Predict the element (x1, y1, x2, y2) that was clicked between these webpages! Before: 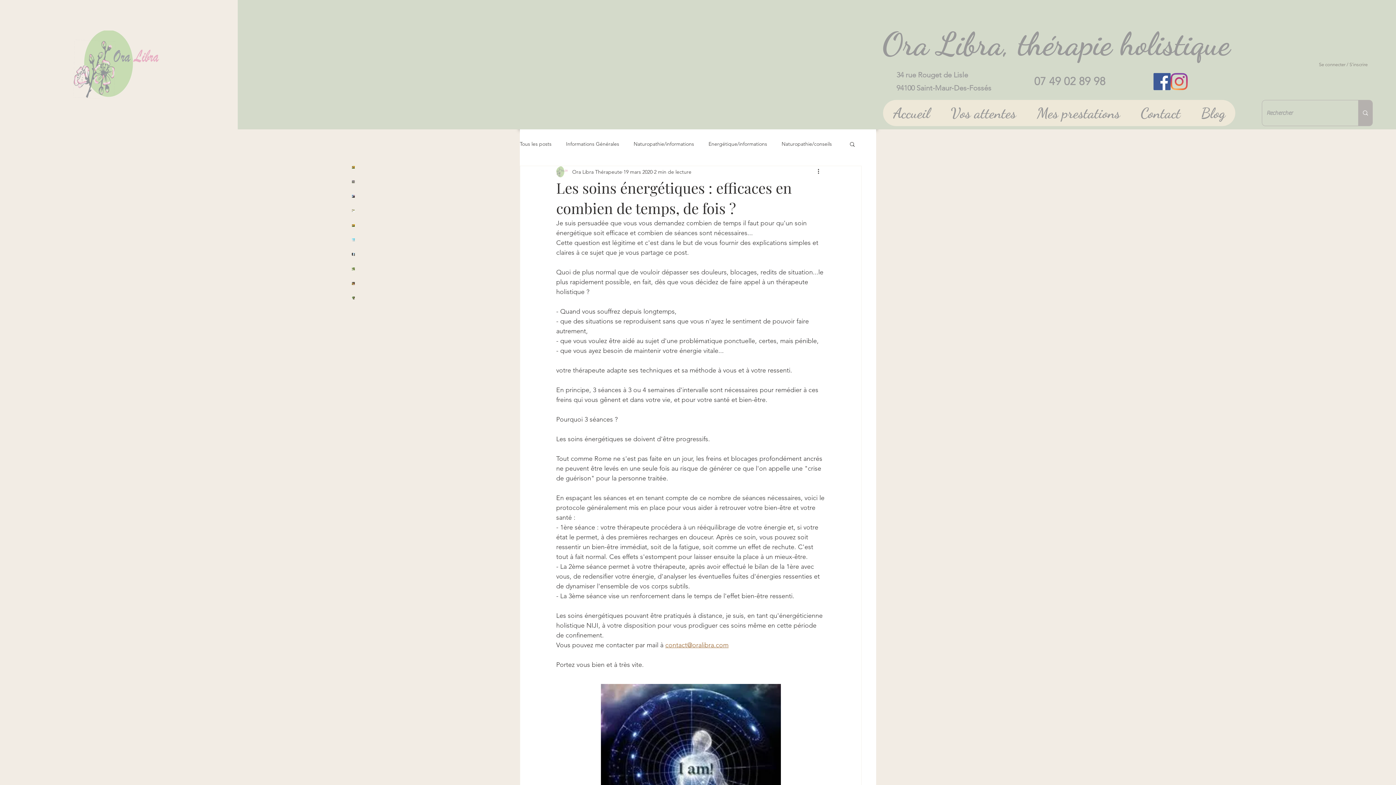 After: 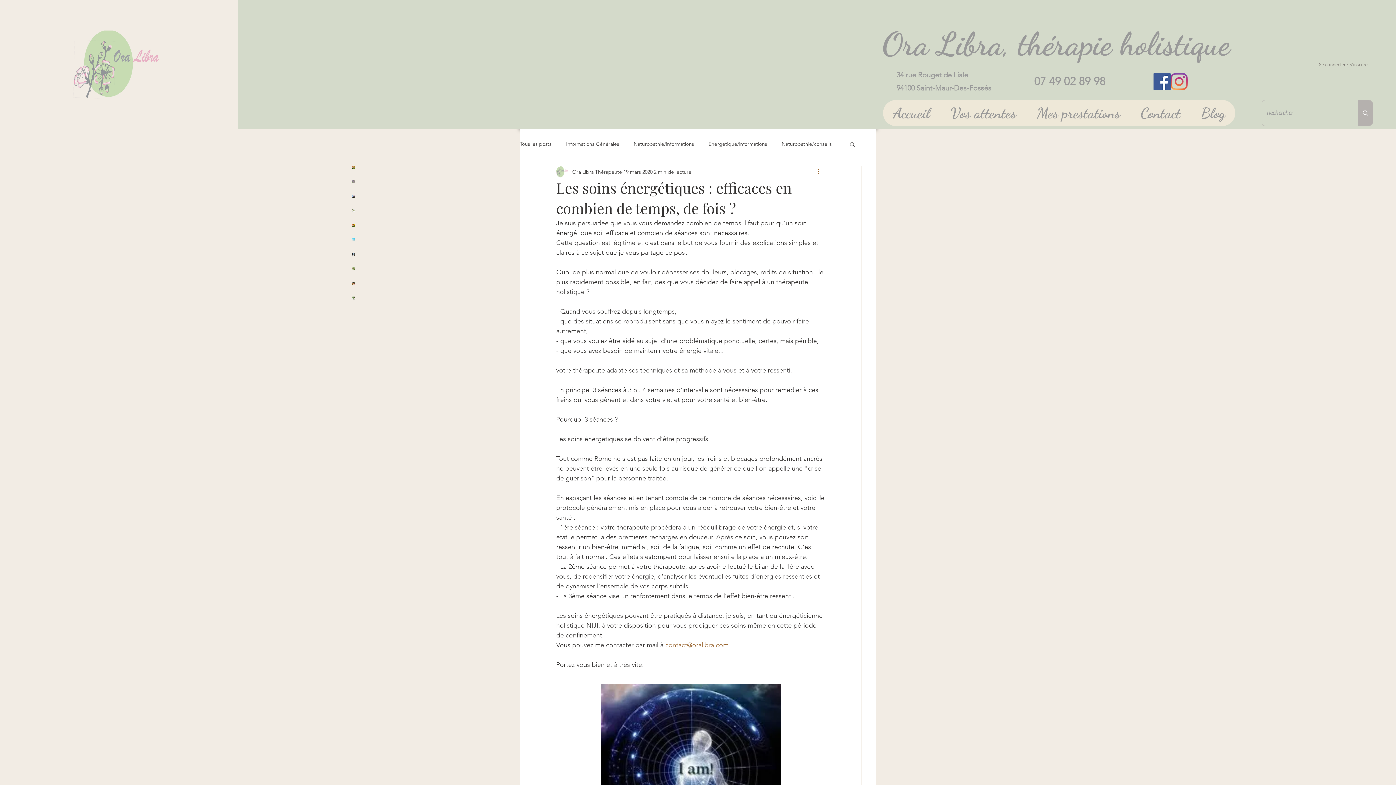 Action: label: Plus d'actions bbox: (816, 167, 825, 176)